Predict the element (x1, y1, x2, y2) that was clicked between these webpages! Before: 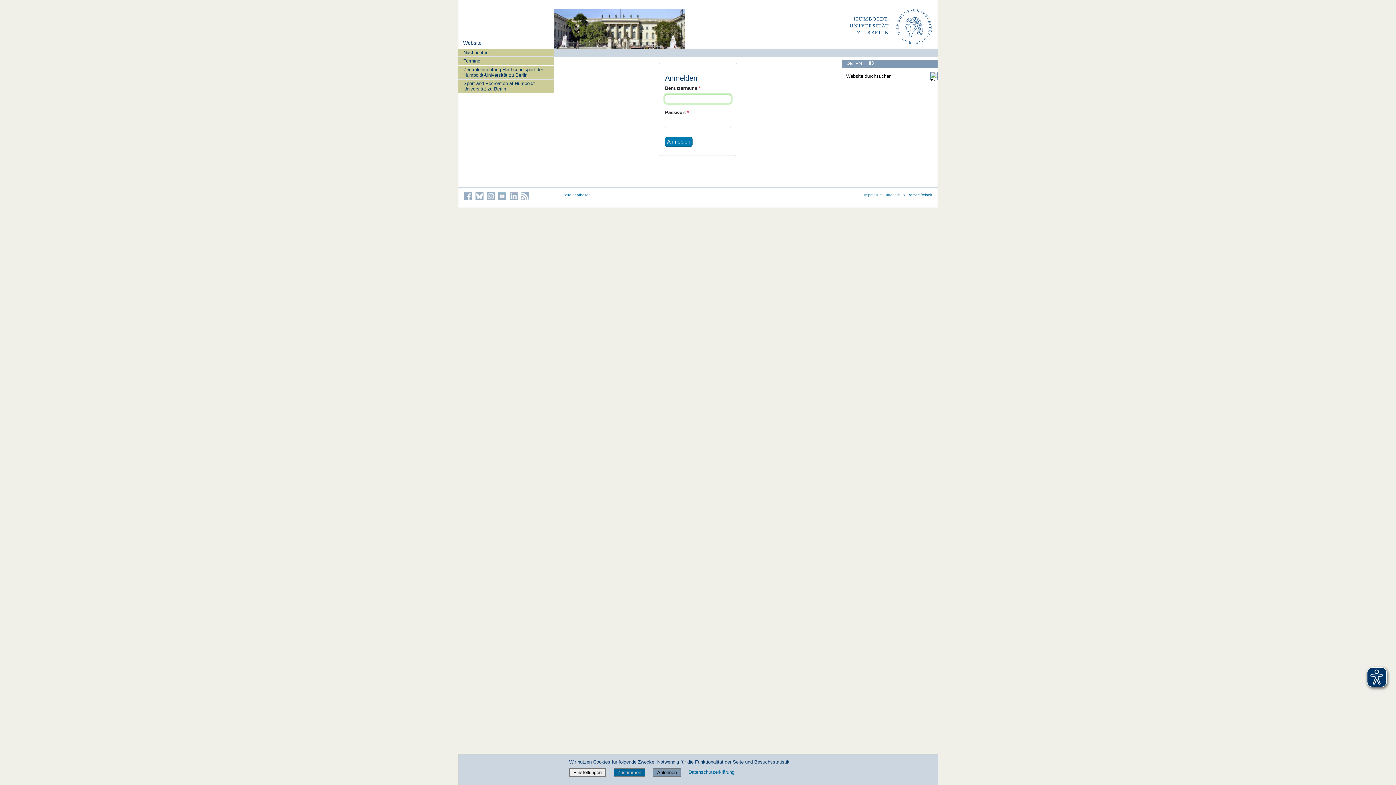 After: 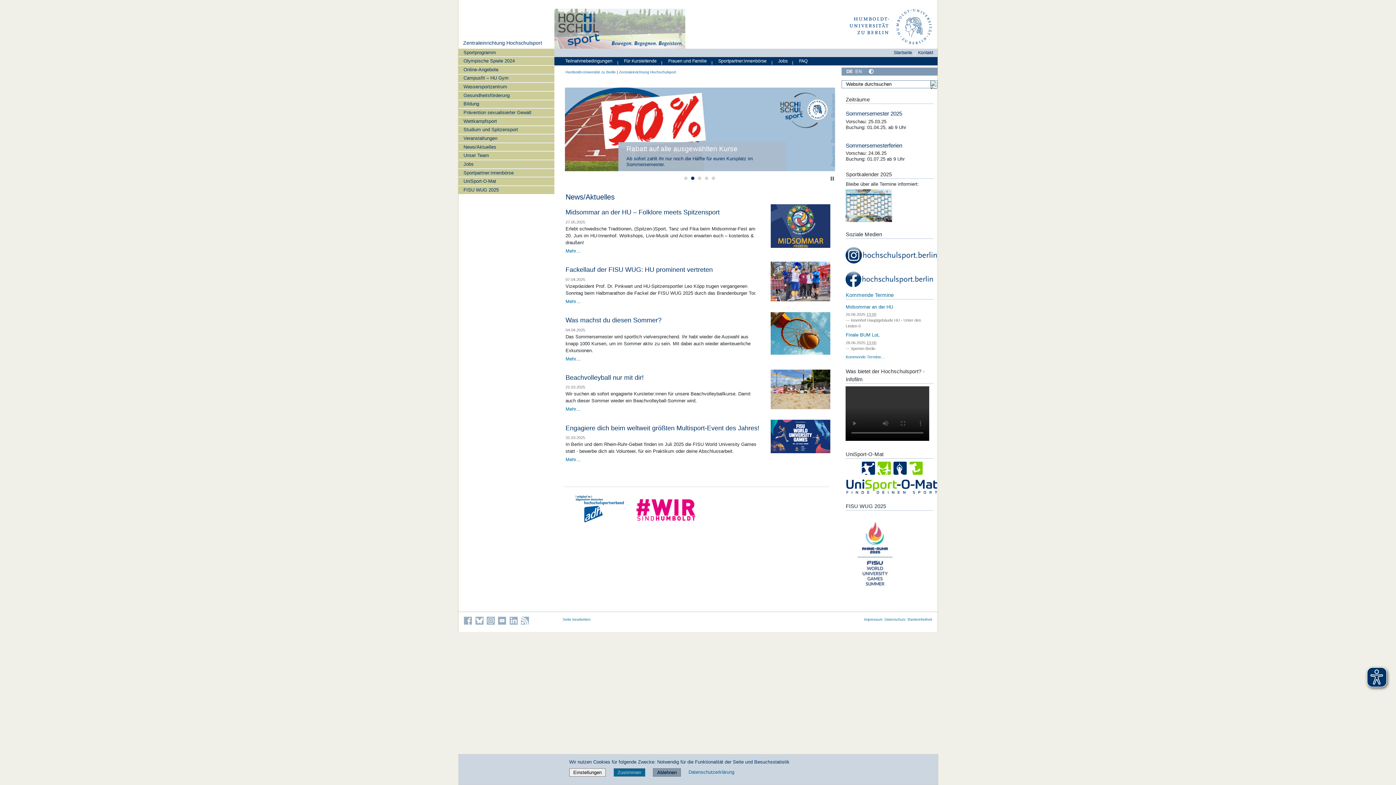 Action: bbox: (554, 25, 685, 31)